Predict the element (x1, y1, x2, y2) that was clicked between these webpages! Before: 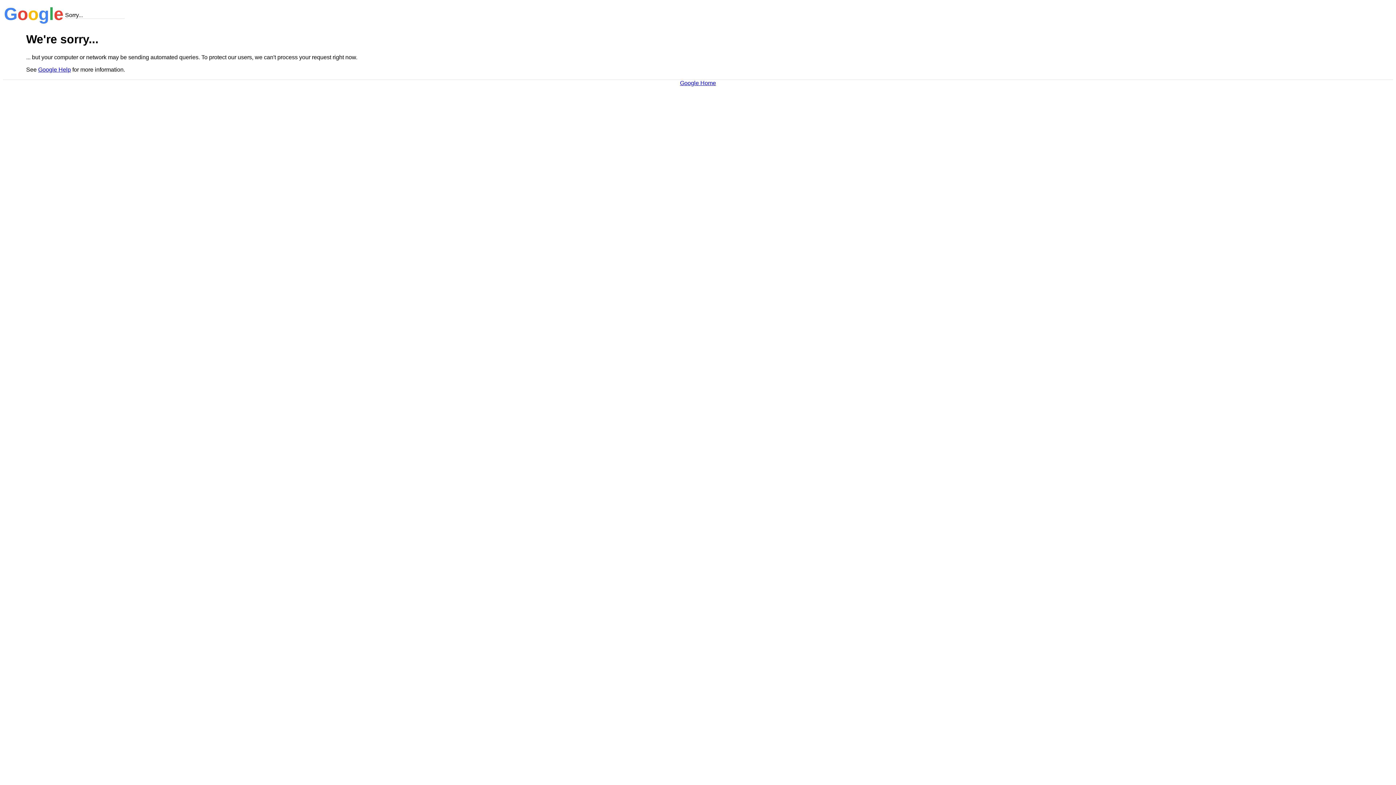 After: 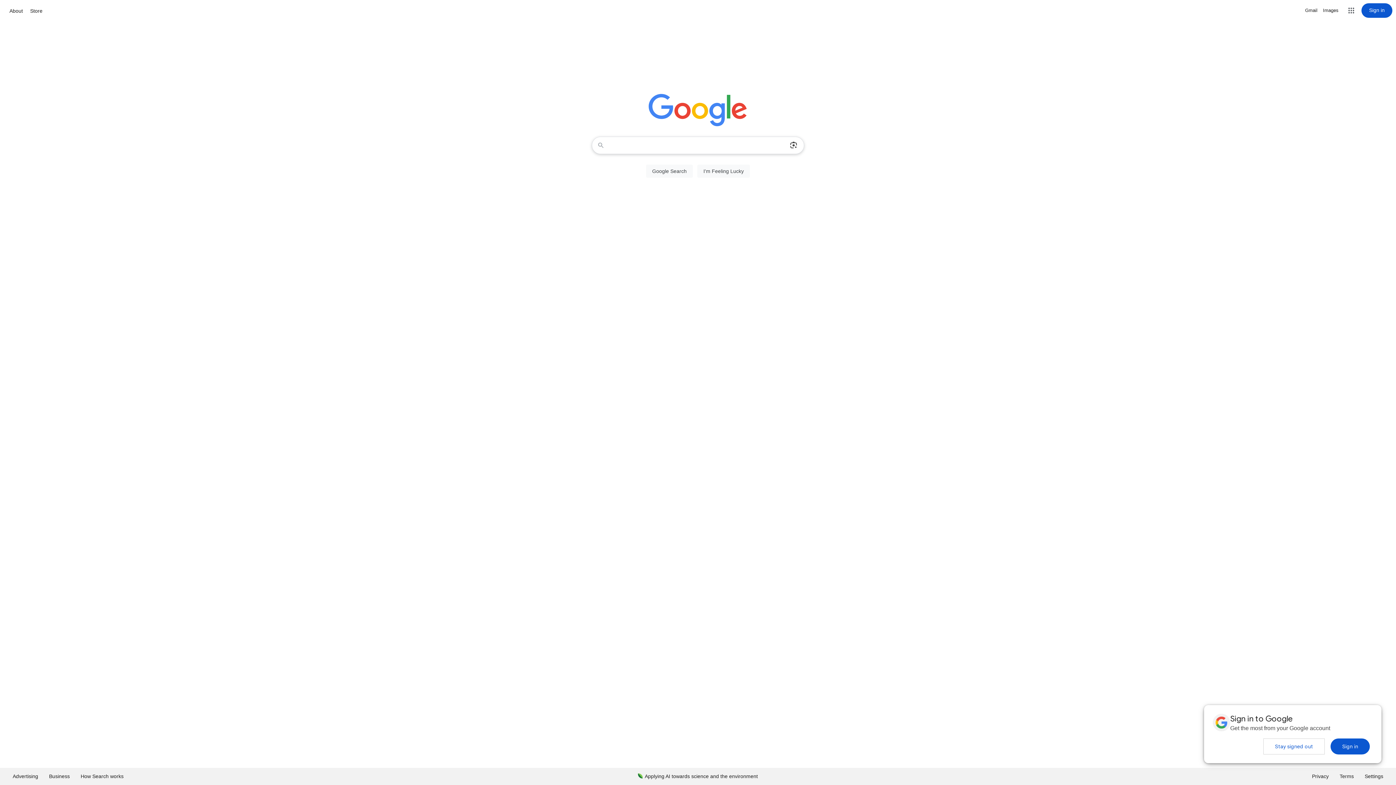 Action: bbox: (680, 79, 716, 86) label: Google Home